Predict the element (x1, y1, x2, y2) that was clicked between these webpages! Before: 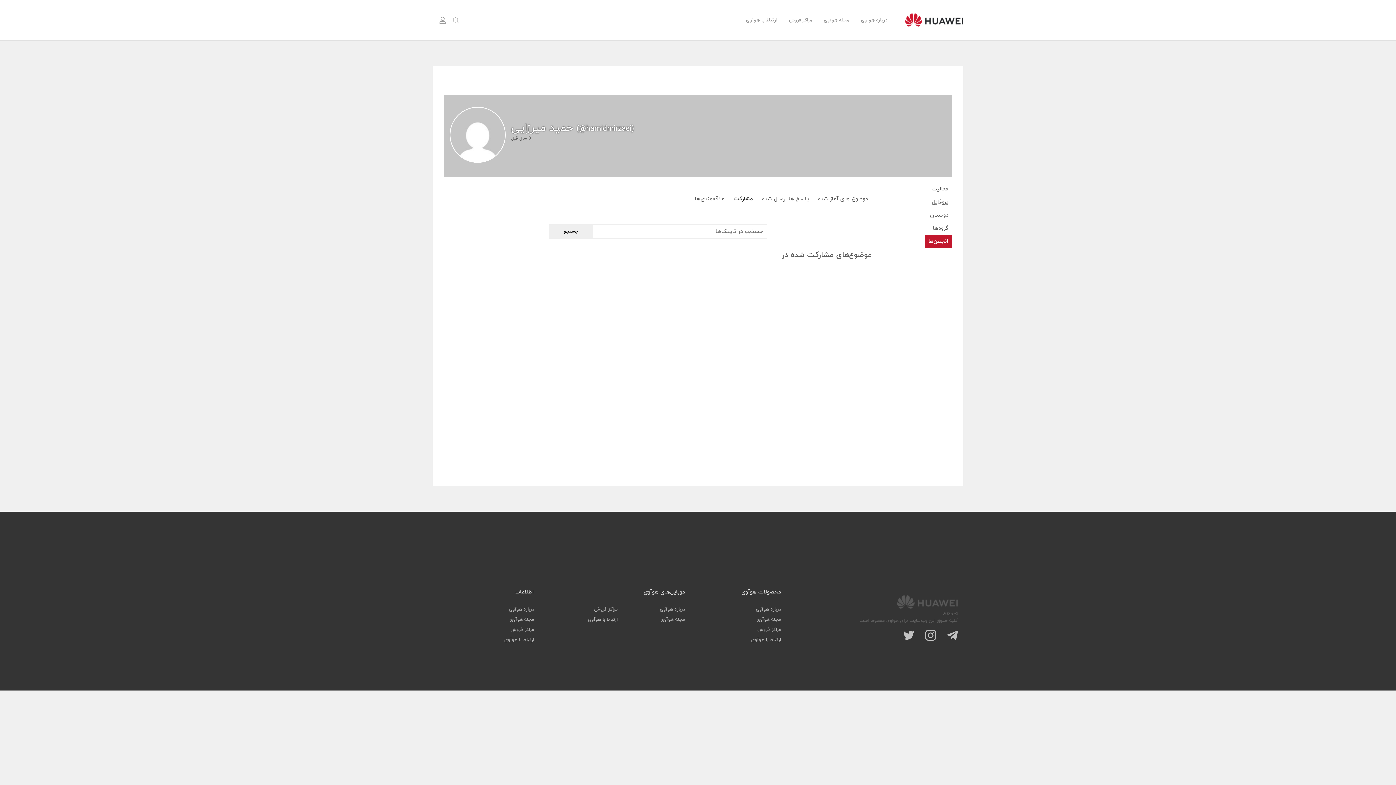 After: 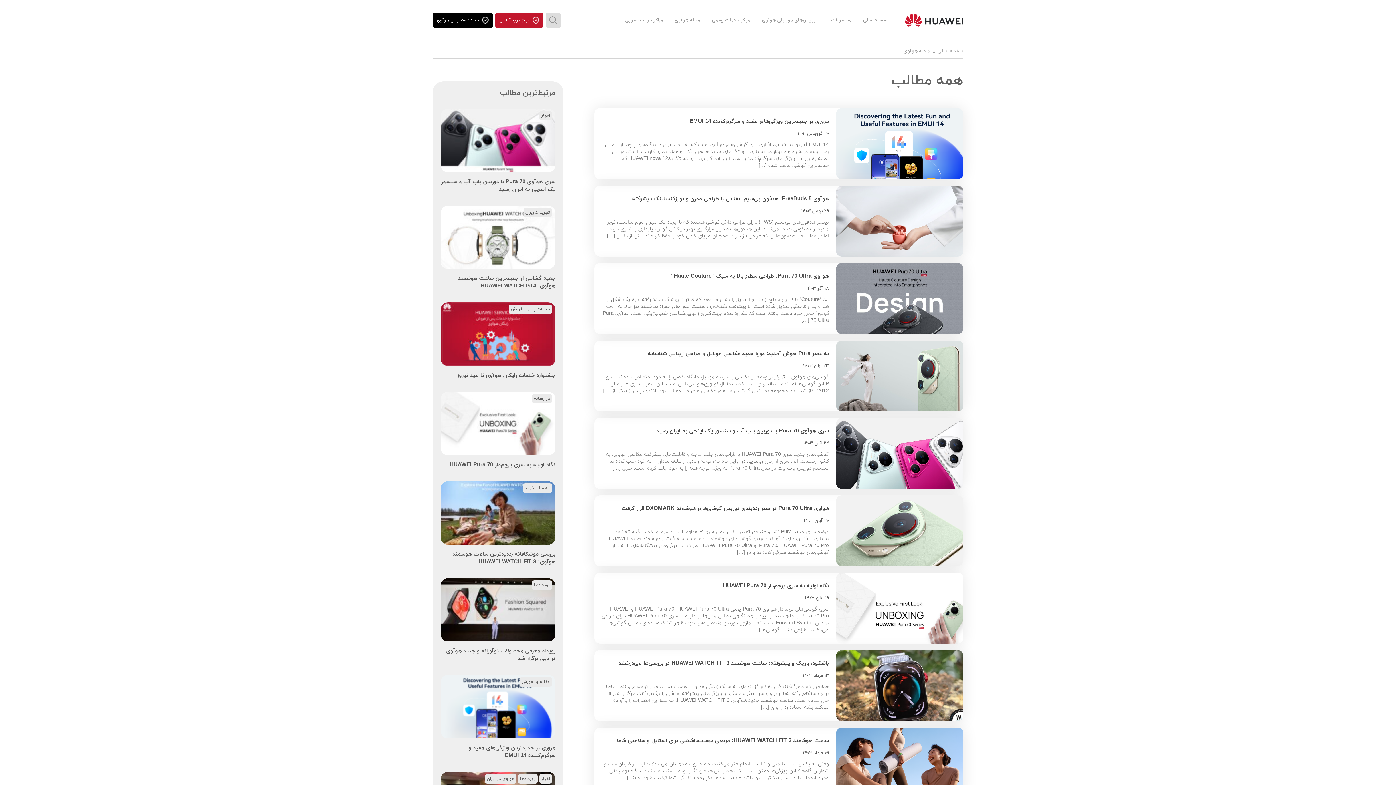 Action: label: مجله هوآوی bbox: (509, 616, 534, 623)